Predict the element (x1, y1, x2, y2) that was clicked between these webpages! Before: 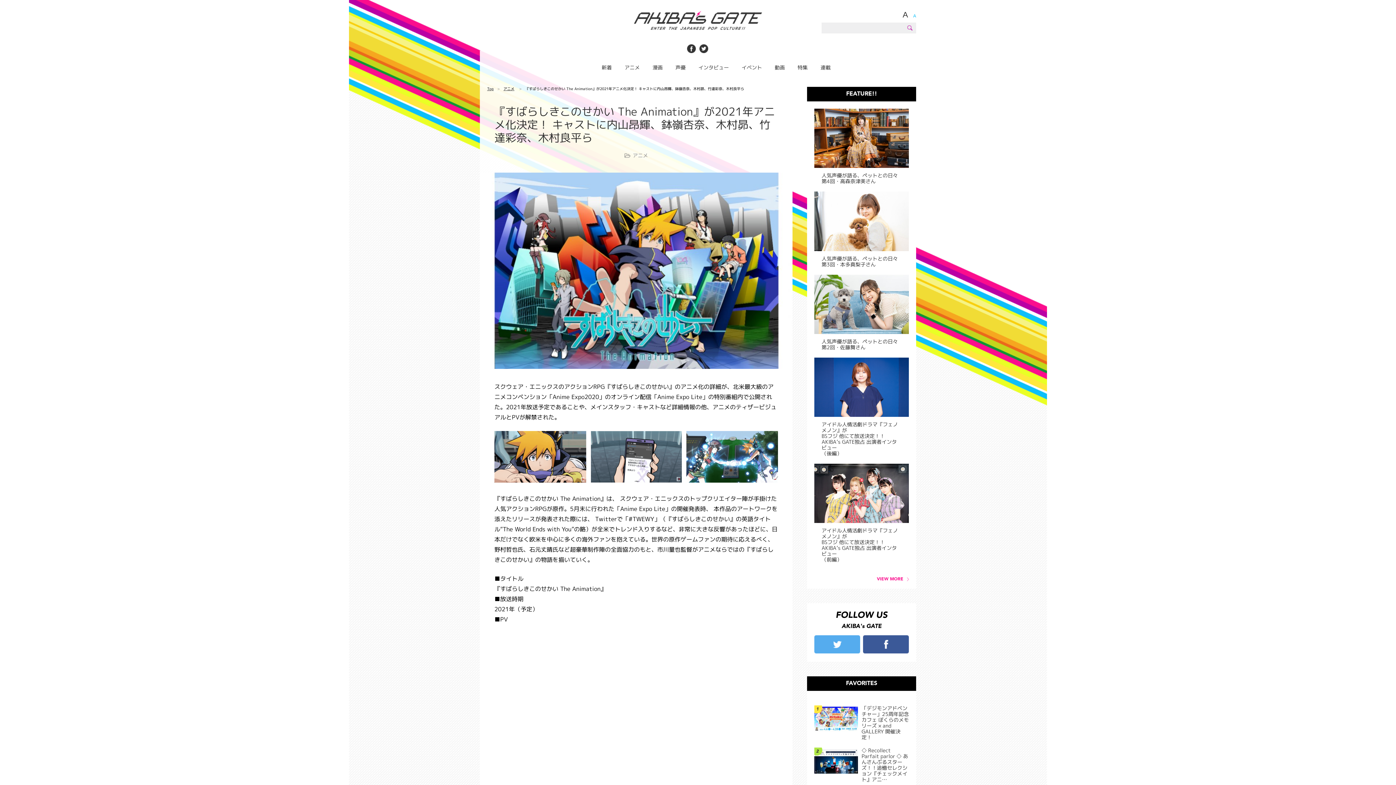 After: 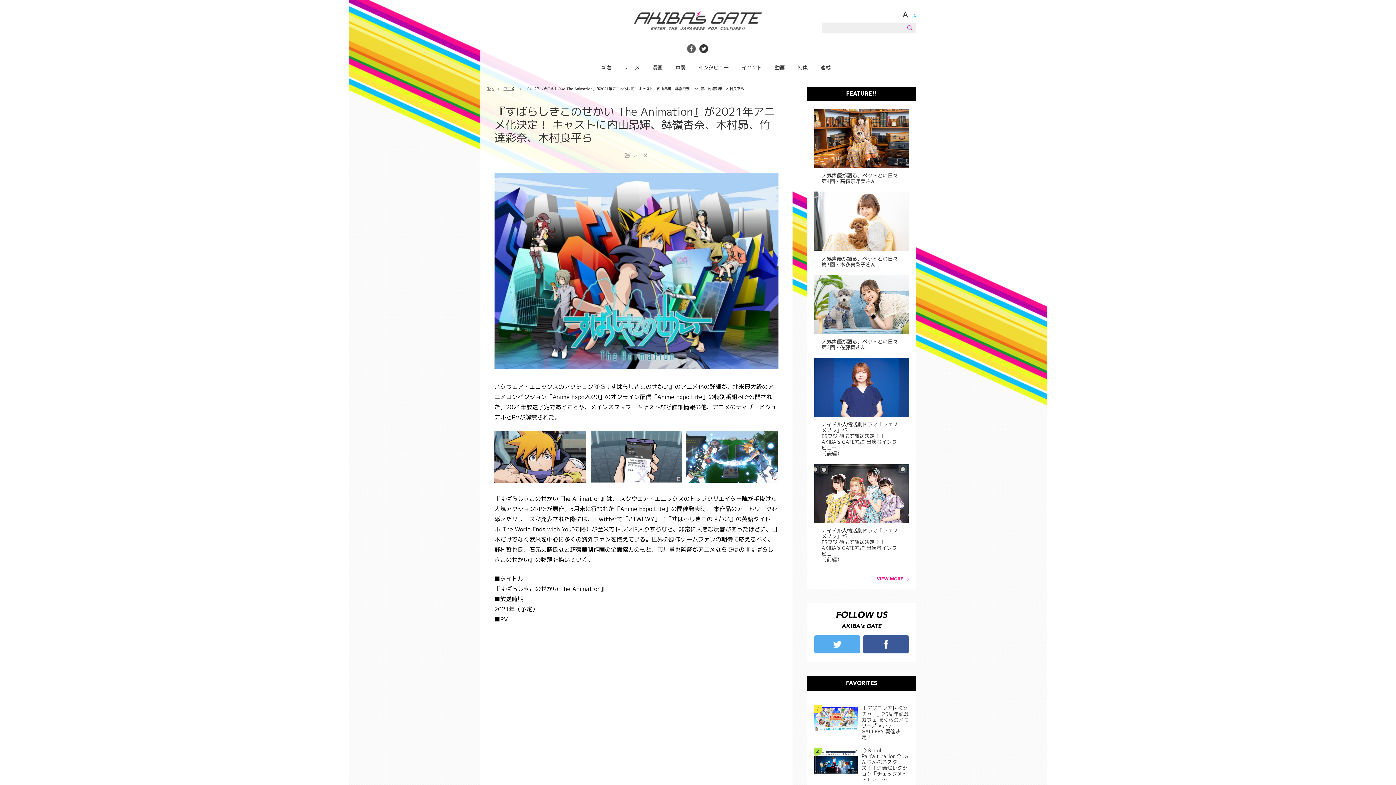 Action: bbox: (687, 48, 696, 54)